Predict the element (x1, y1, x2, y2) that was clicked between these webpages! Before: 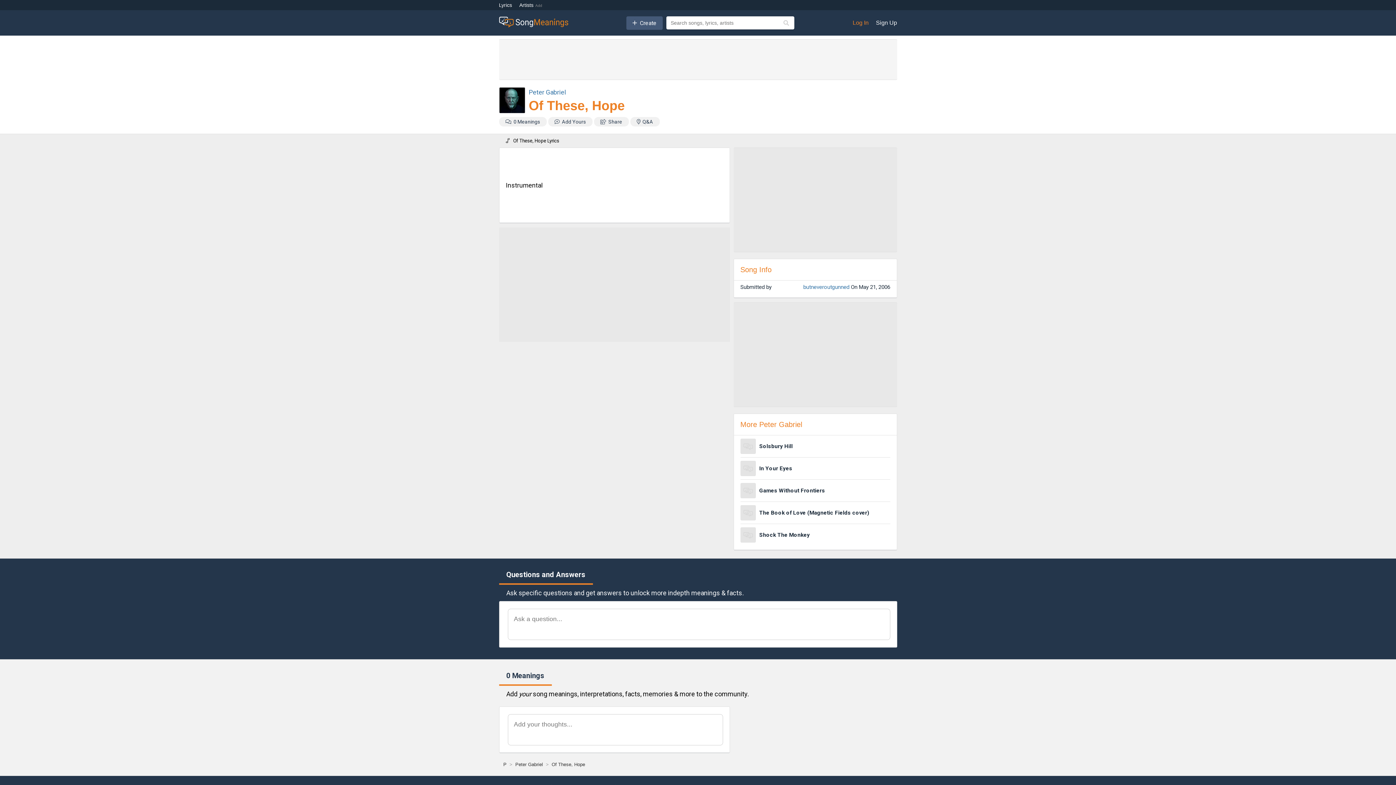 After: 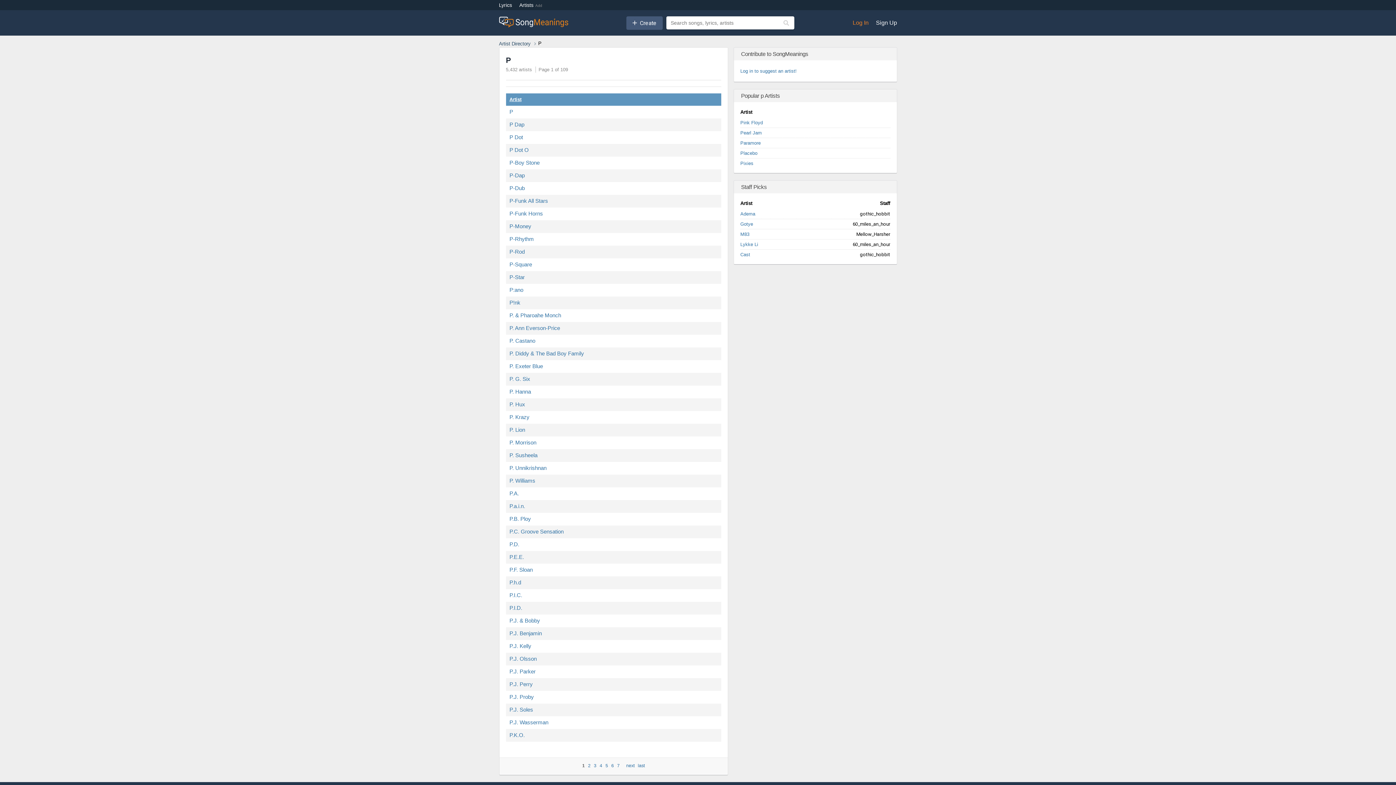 Action: label: P bbox: (503, 762, 506, 767)